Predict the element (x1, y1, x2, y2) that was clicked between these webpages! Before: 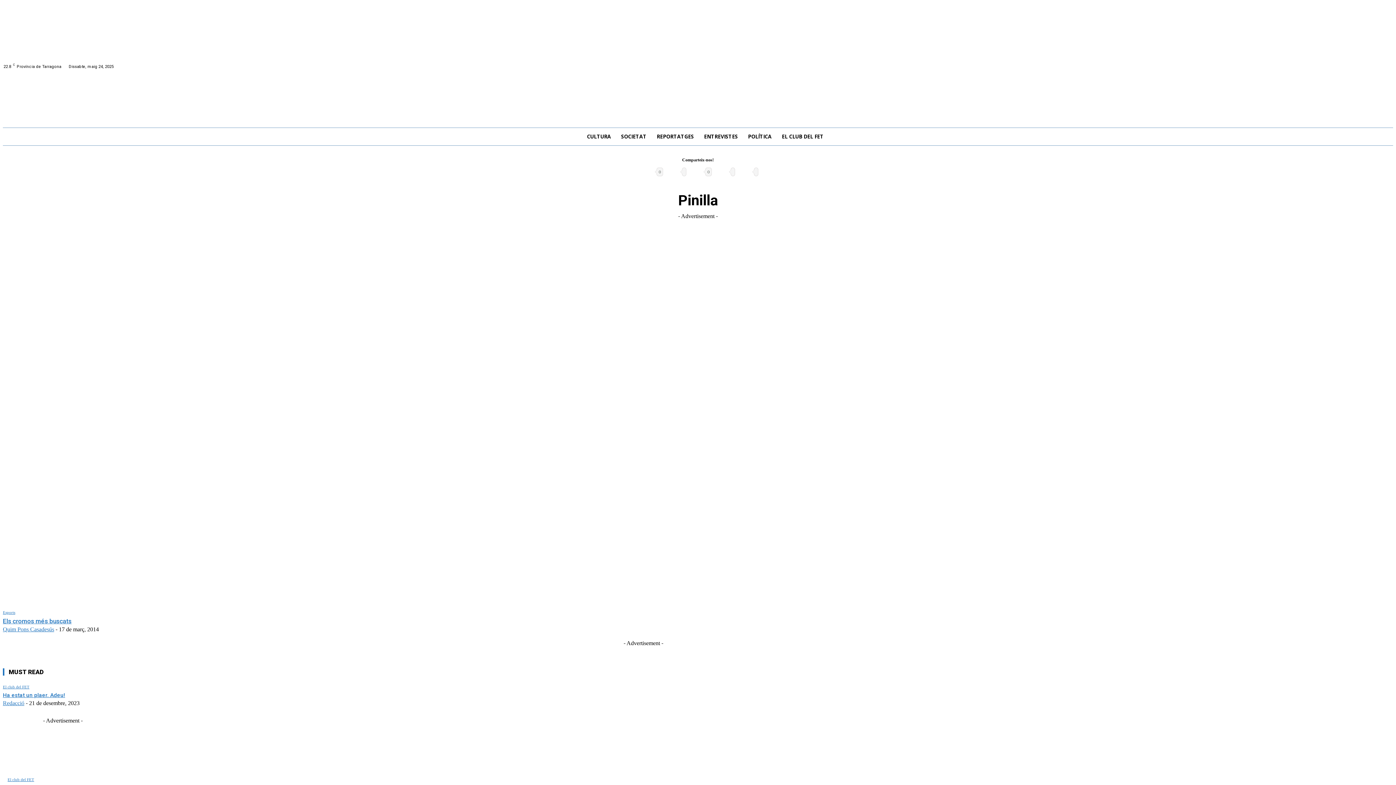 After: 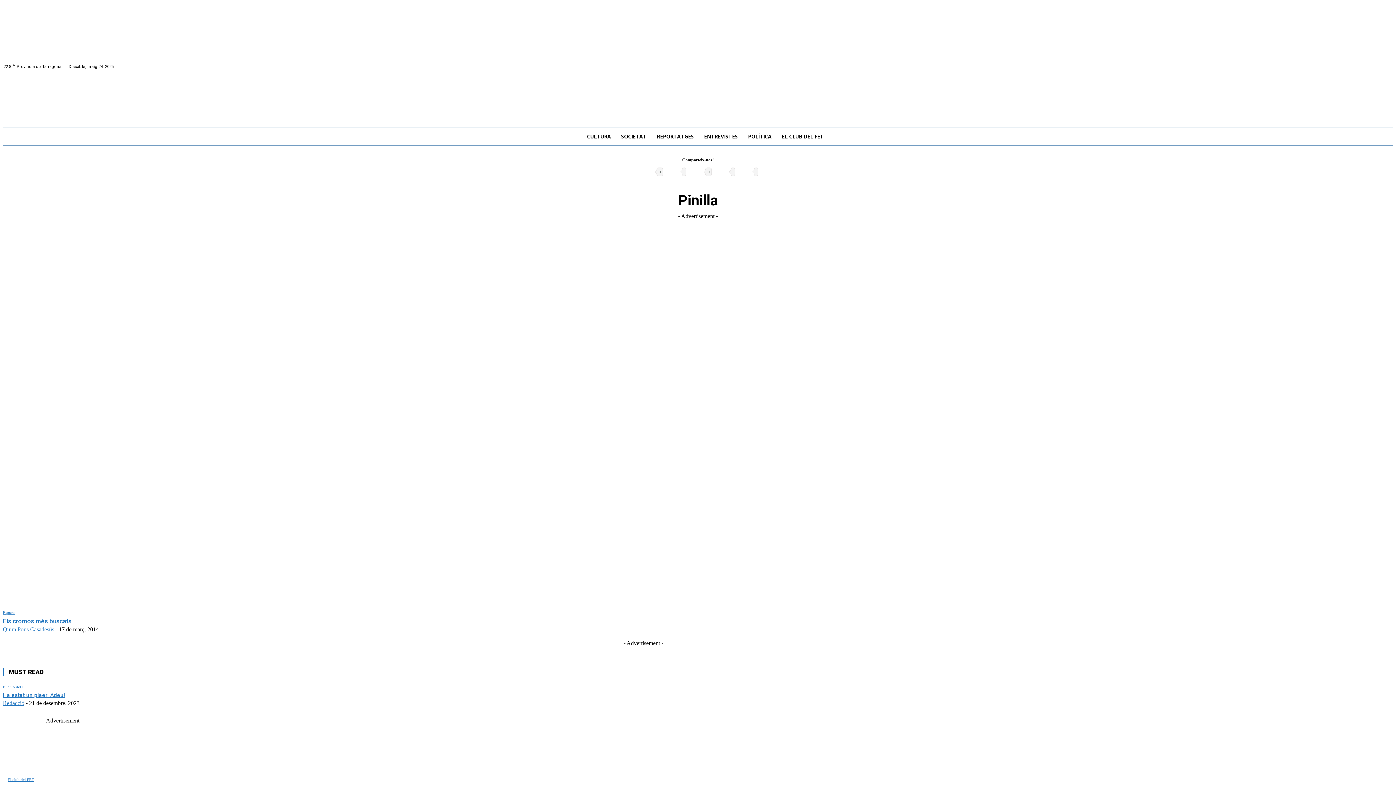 Action: bbox: (698, 219, 698, 225)